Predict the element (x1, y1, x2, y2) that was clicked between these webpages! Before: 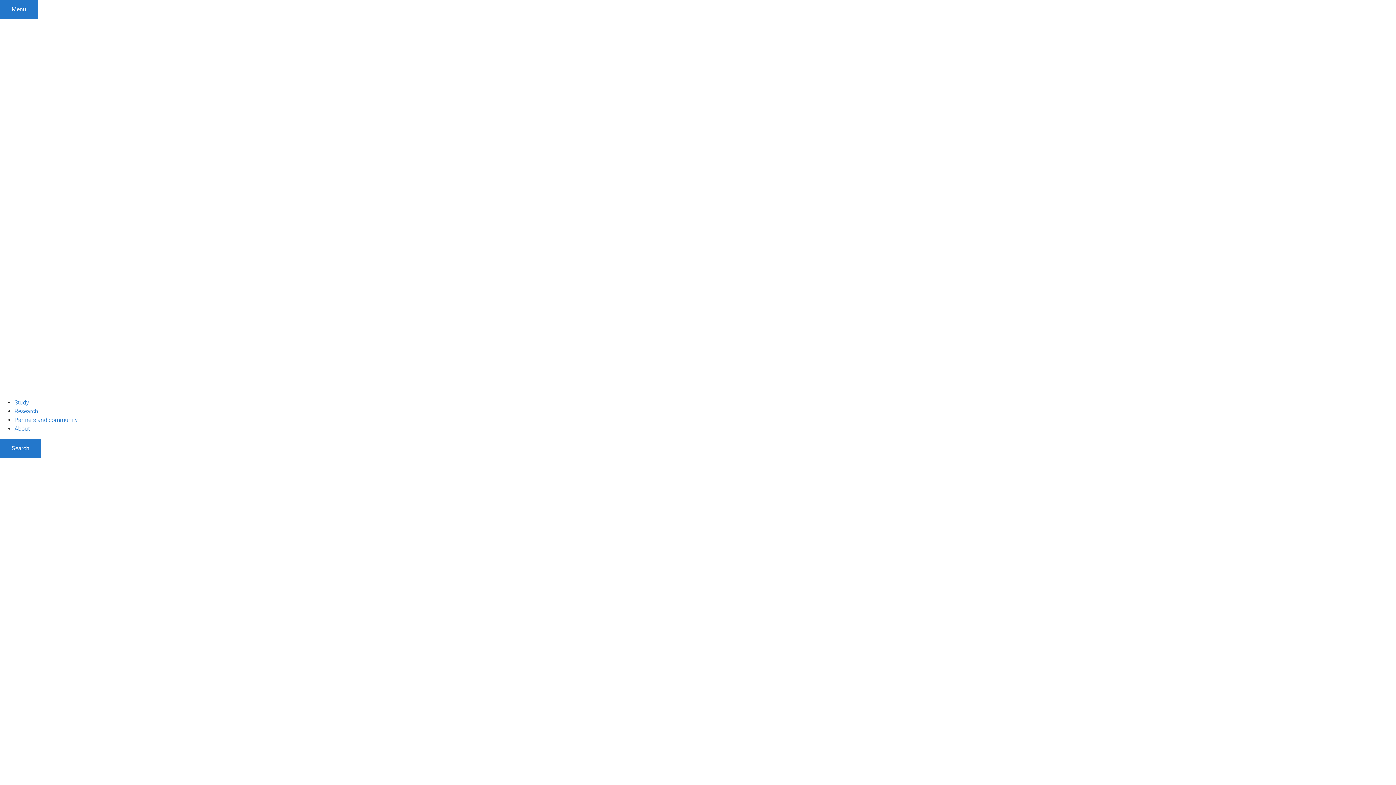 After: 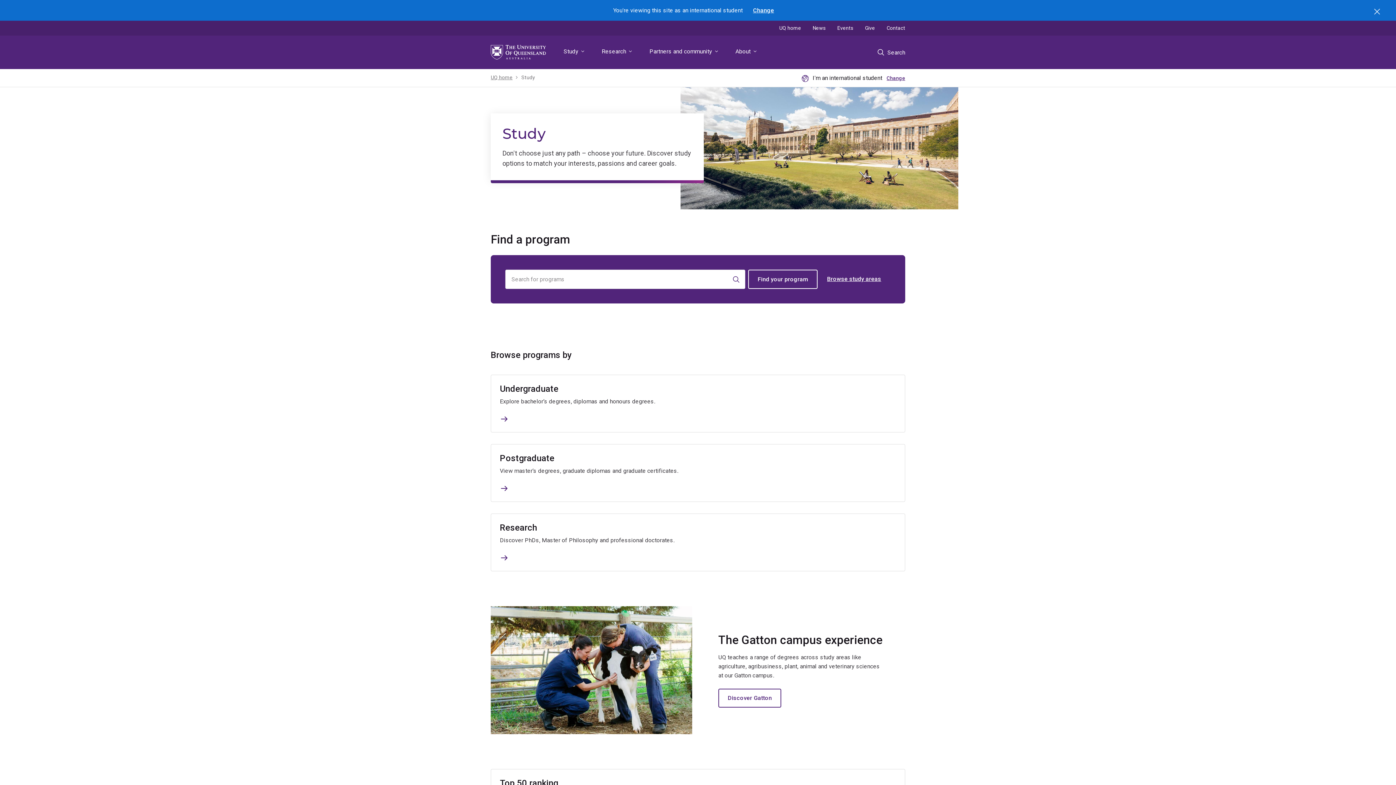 Action: label: Study bbox: (14, 399, 29, 406)